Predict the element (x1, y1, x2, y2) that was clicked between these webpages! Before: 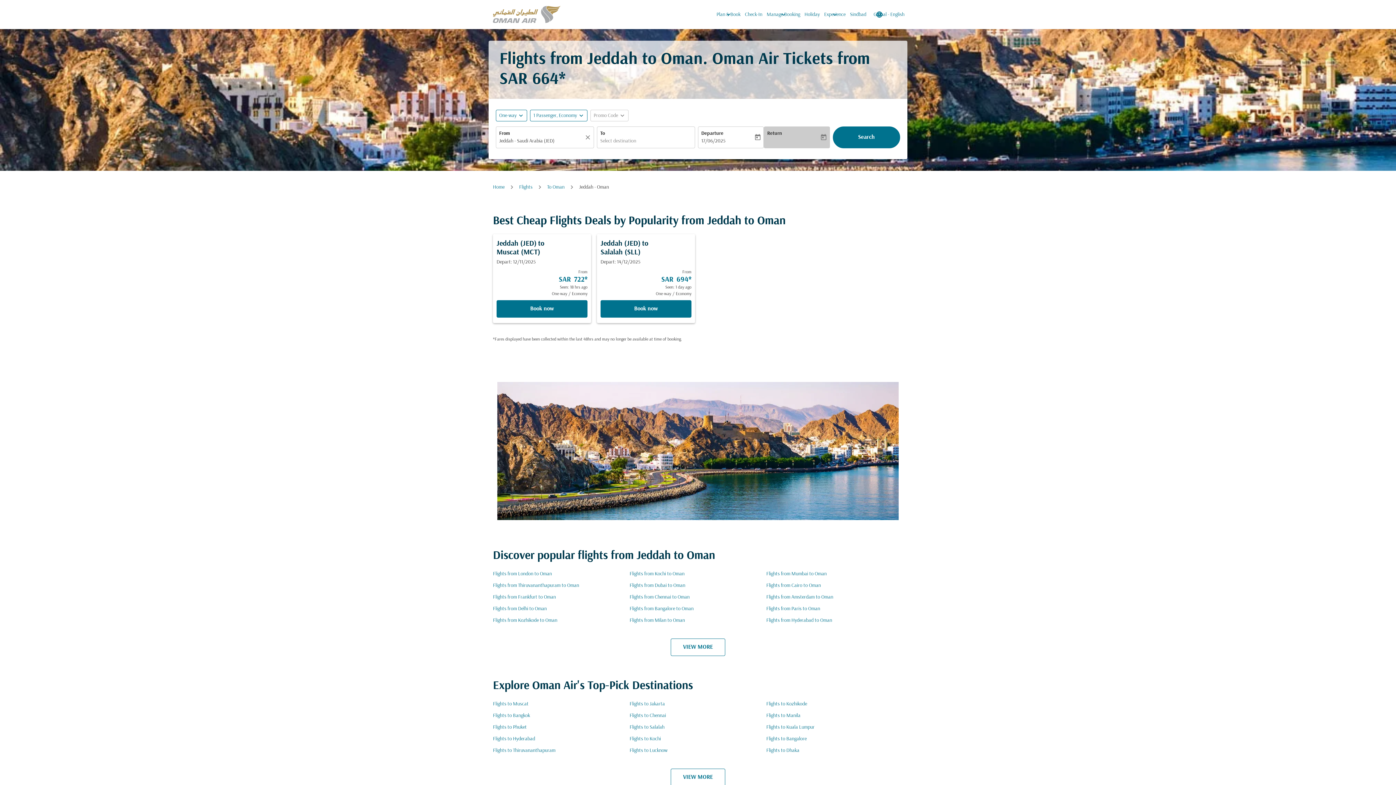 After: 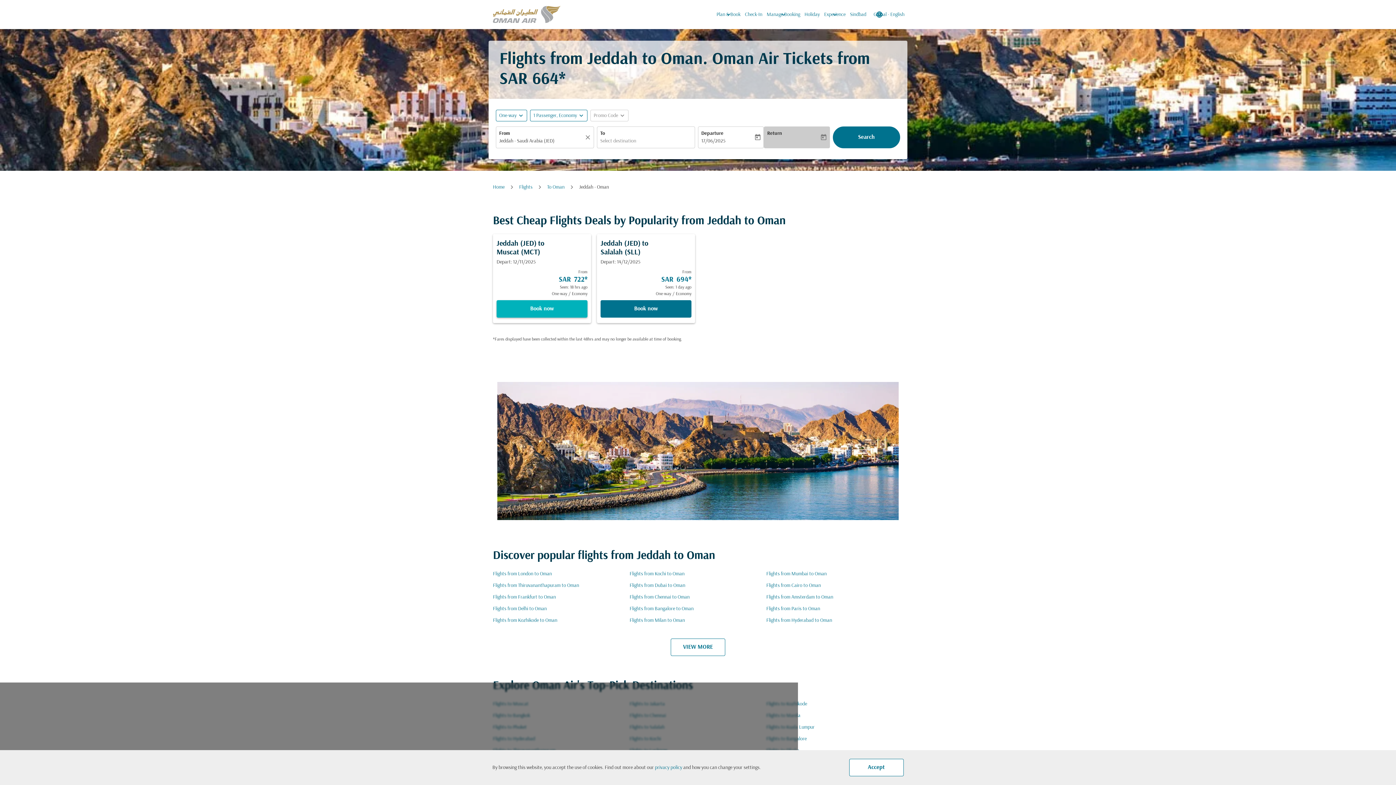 Action: label: Jeddah JED to Muscat MCT Depart: 12/11/2025 From SAR 722 Seen: 18 hrs ago One-way Economy Book now bbox: (496, 300, 587, 317)